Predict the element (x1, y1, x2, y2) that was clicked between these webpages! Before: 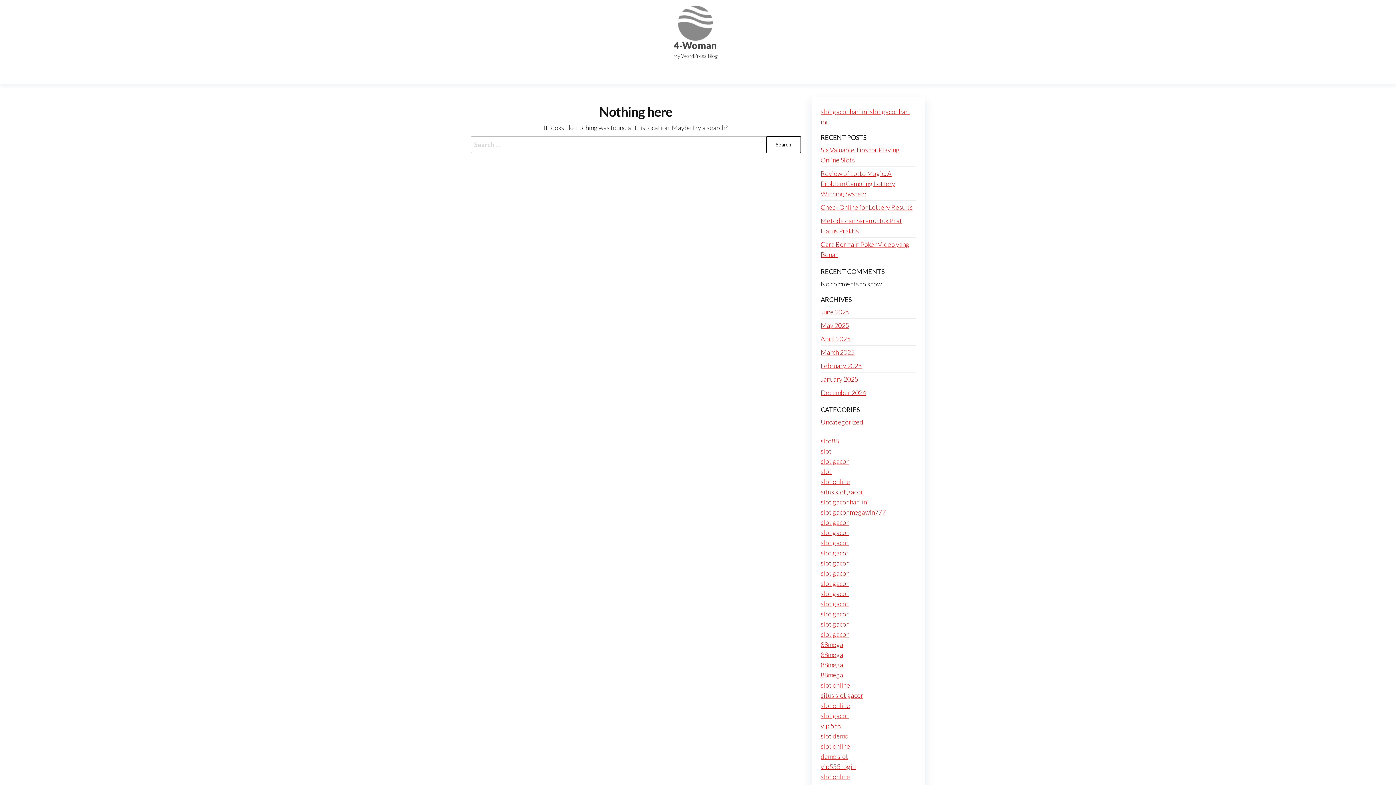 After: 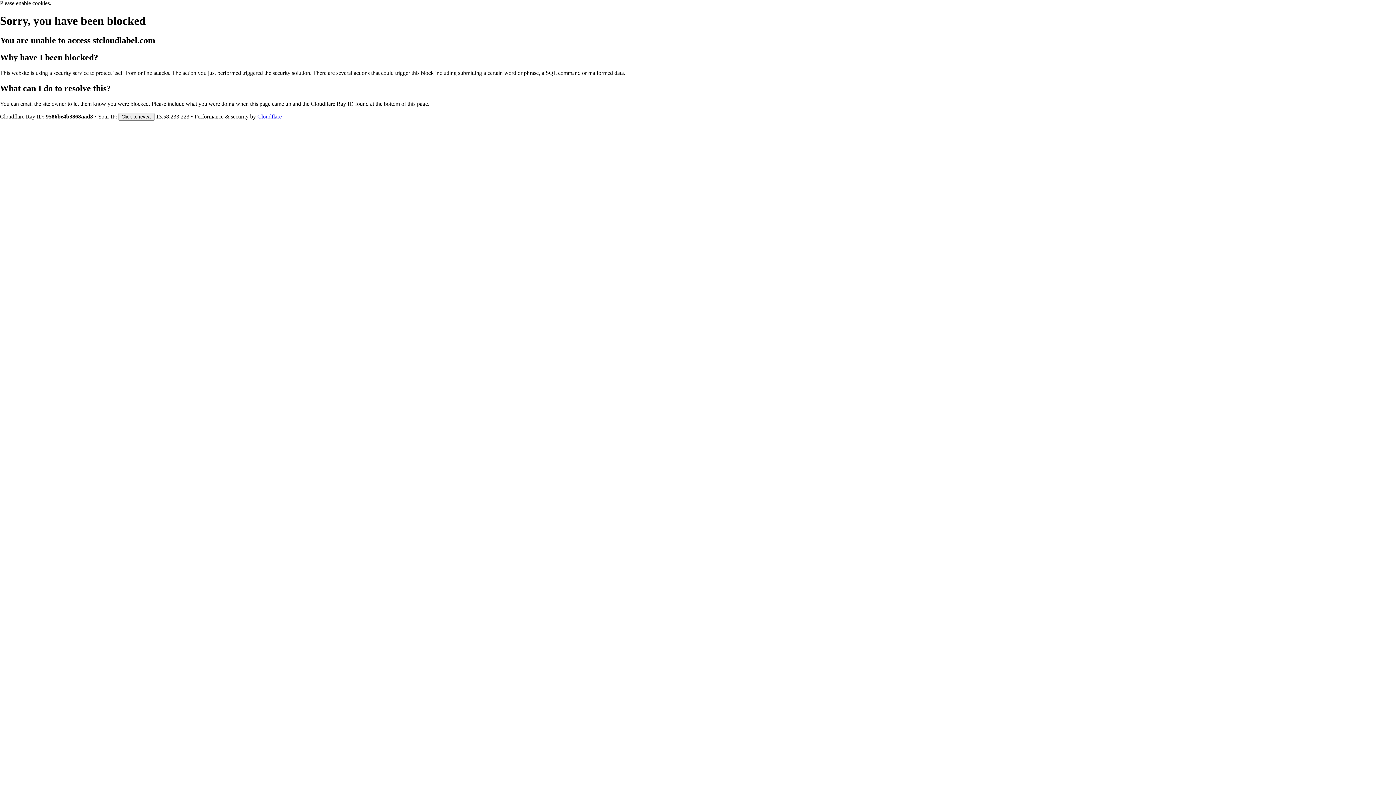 Action: bbox: (820, 559, 848, 567) label: slot gacor